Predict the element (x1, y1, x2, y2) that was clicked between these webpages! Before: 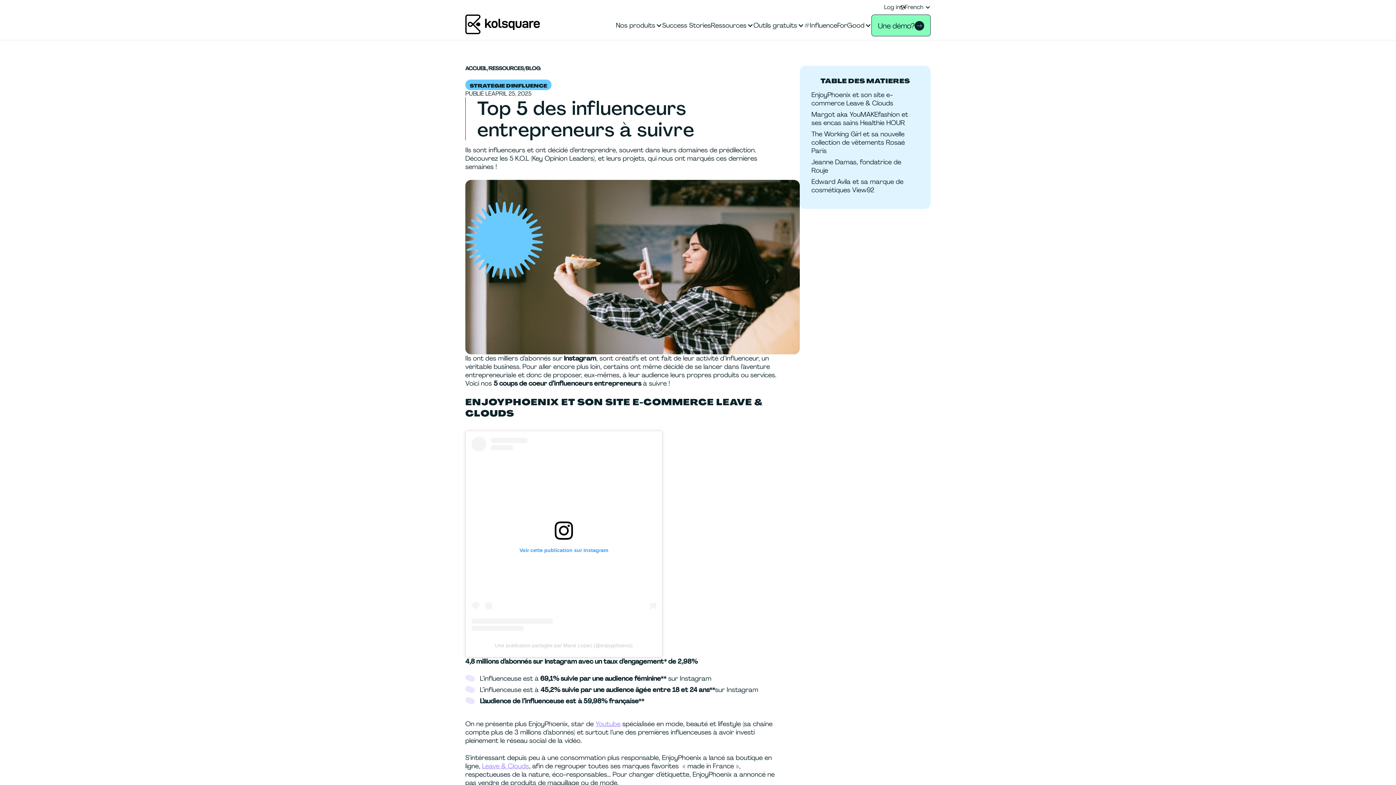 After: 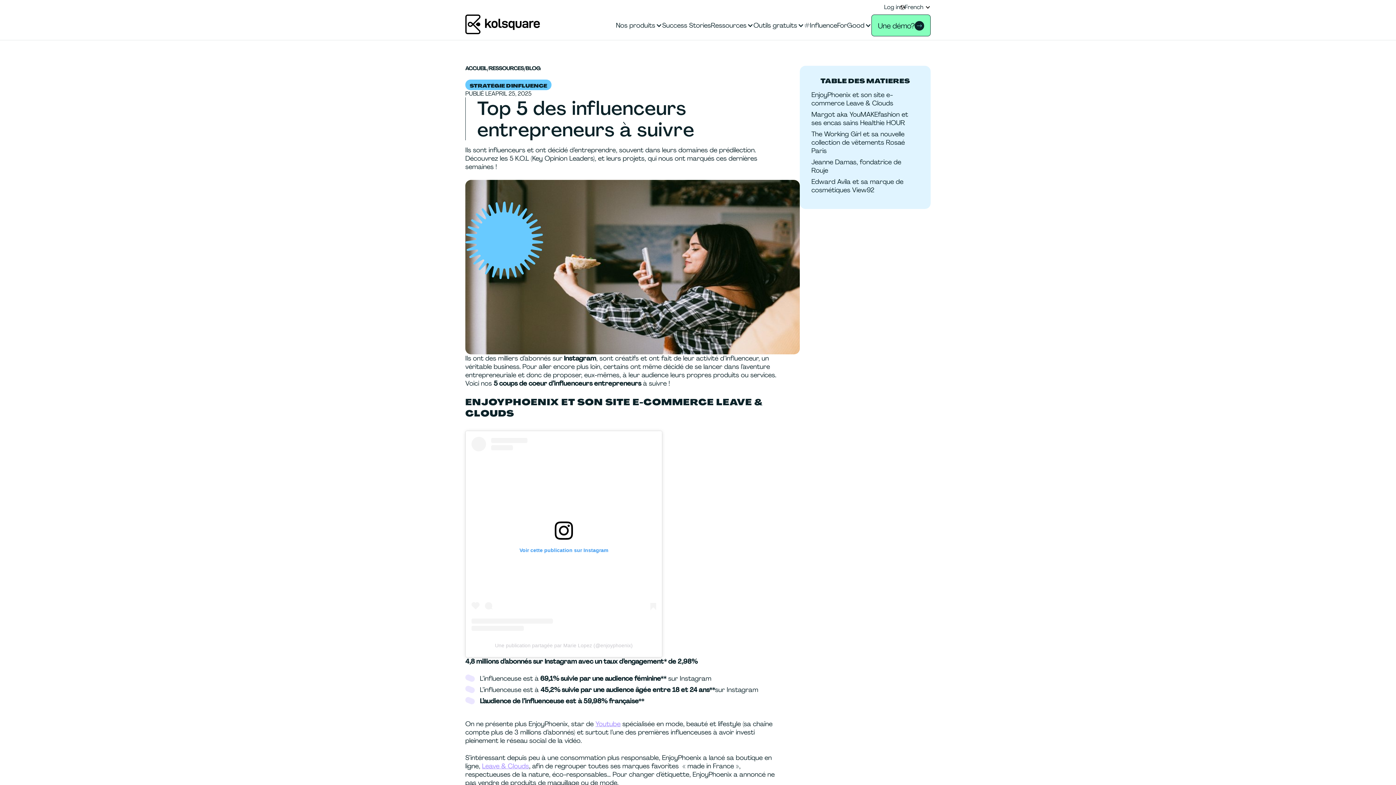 Action: label: Voir cette publication sur Instagram bbox: (471, 437, 656, 631)